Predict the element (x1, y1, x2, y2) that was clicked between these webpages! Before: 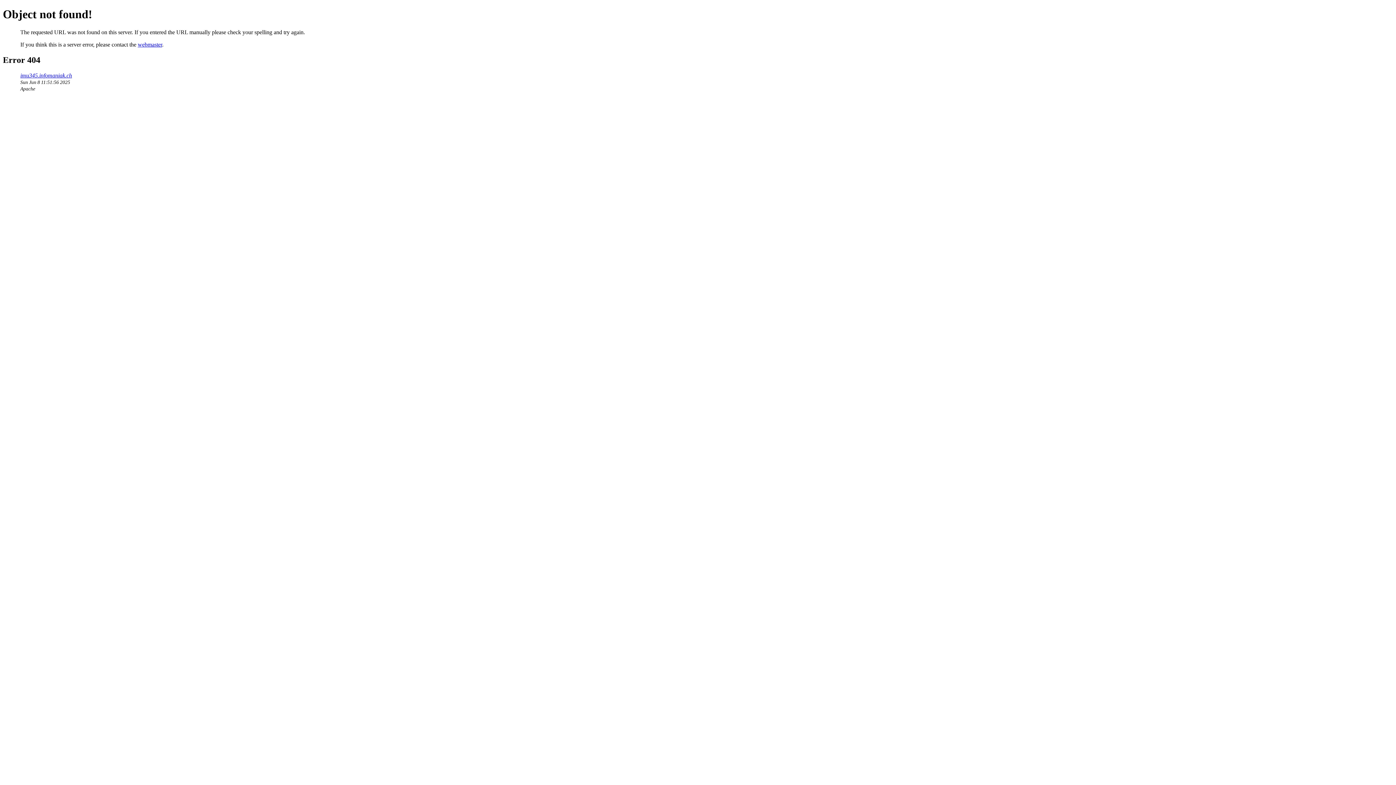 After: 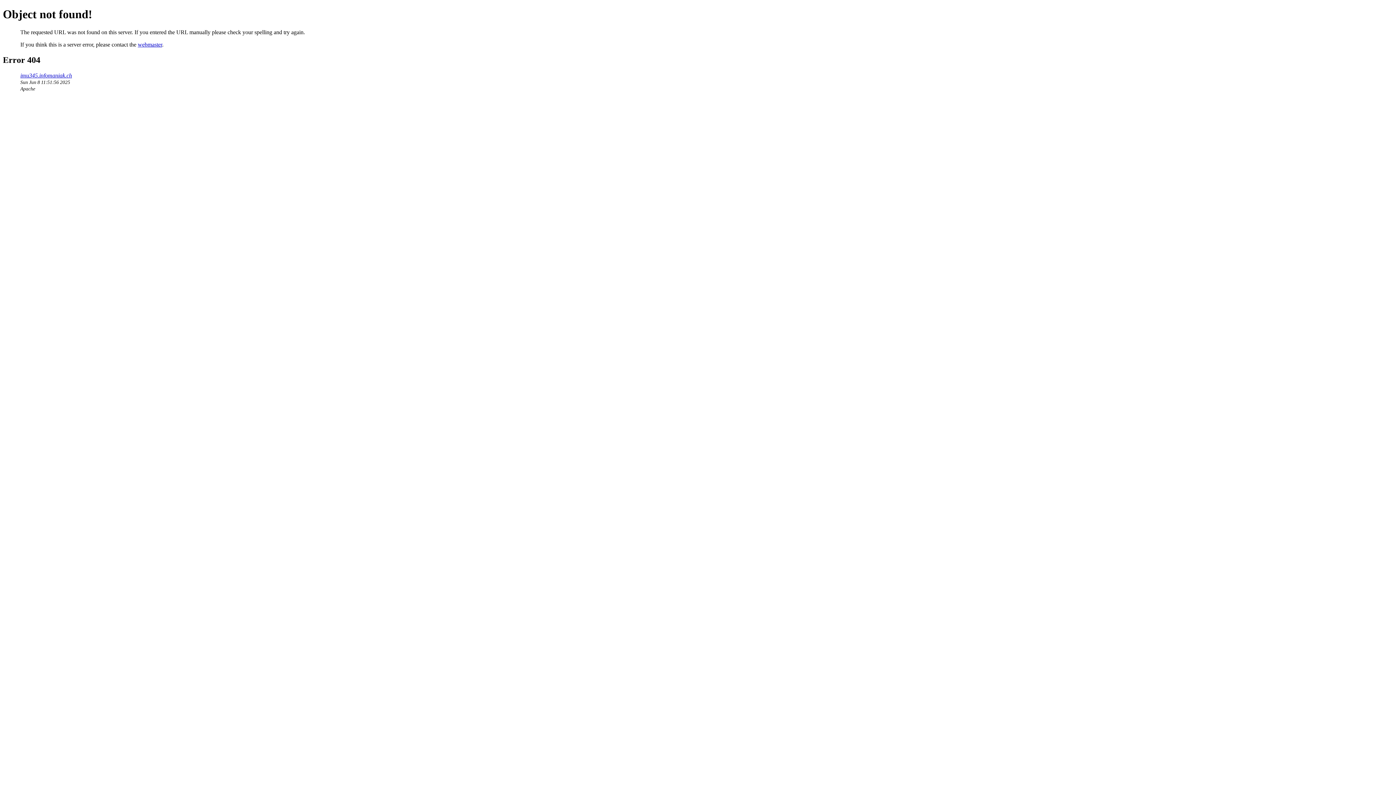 Action: label: webmaster bbox: (137, 41, 162, 47)